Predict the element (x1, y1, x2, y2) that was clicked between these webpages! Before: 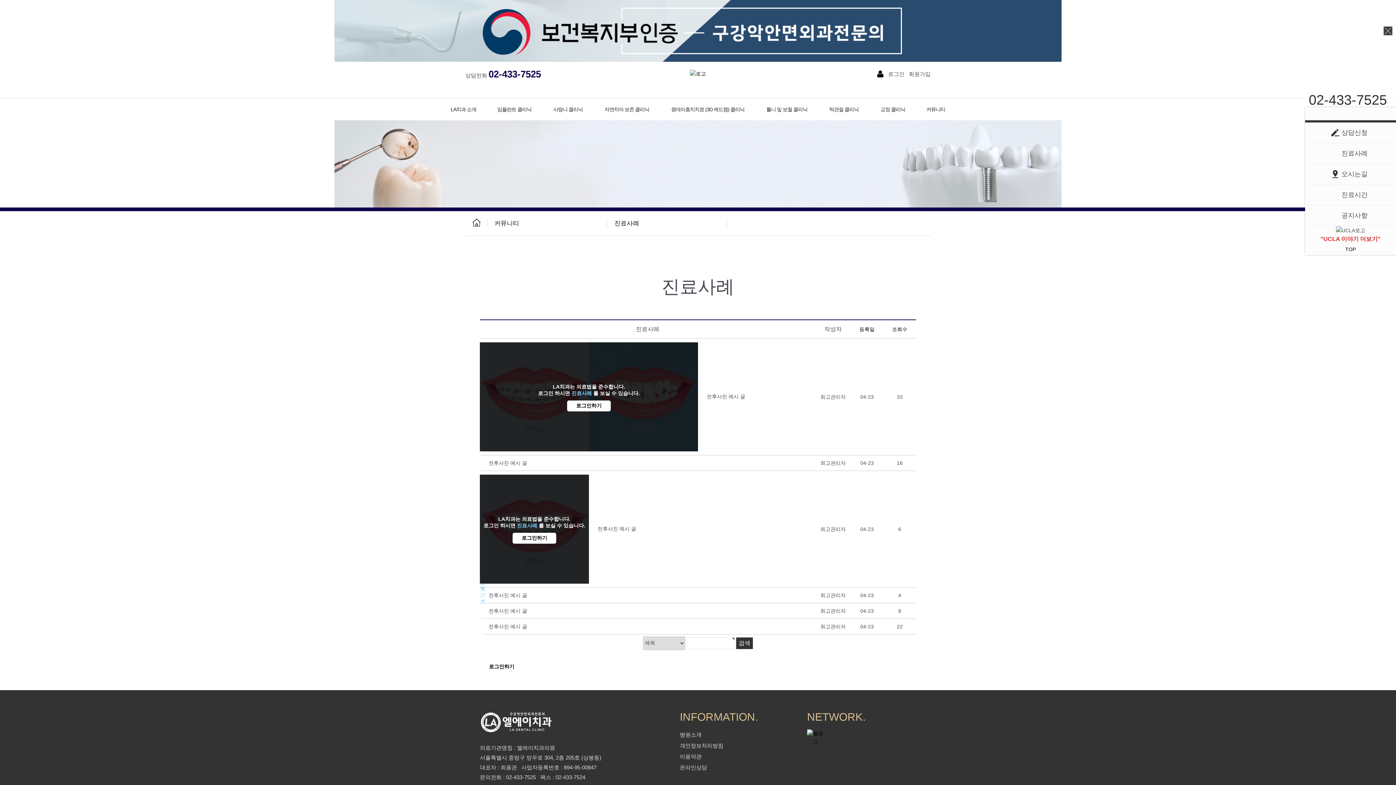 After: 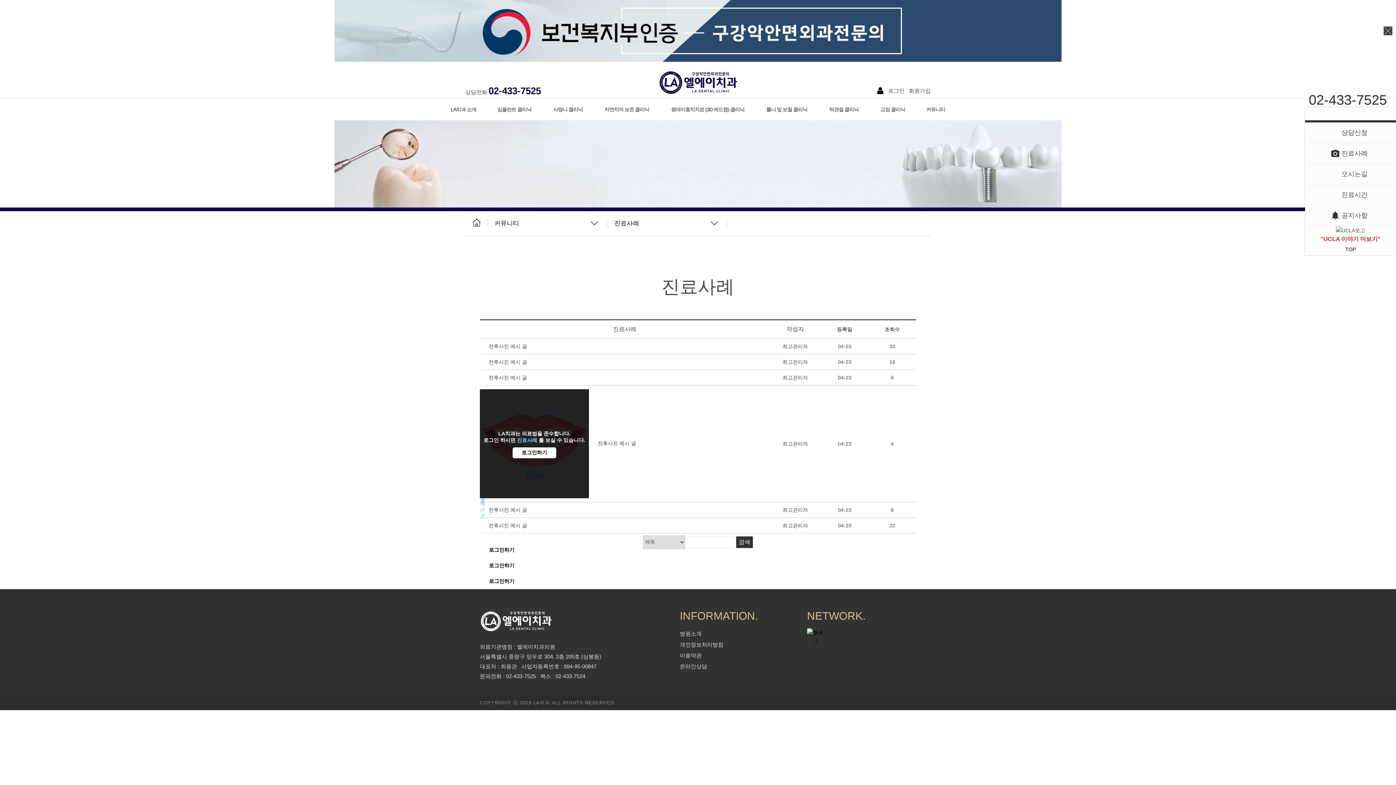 Action: label: 병원소개 bbox: (680, 729, 807, 740)